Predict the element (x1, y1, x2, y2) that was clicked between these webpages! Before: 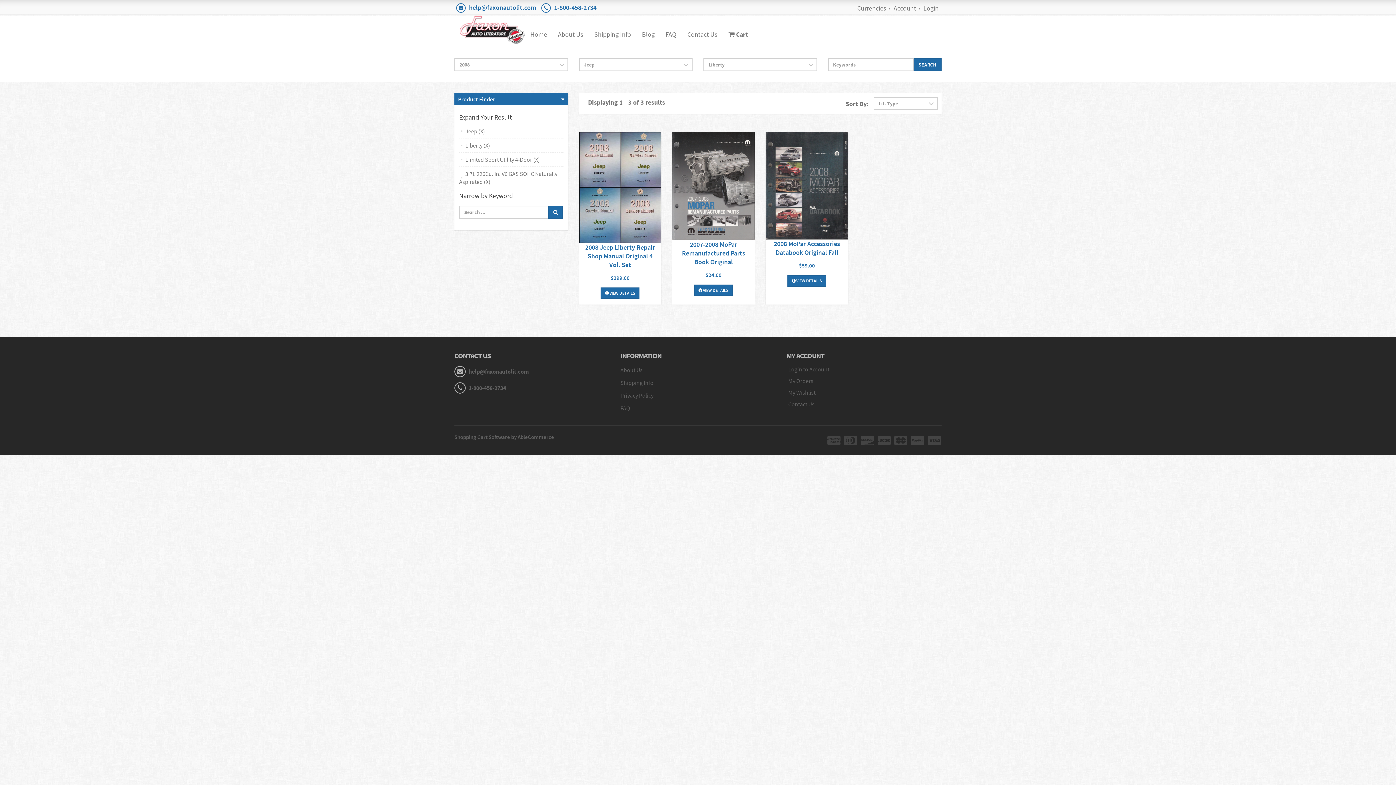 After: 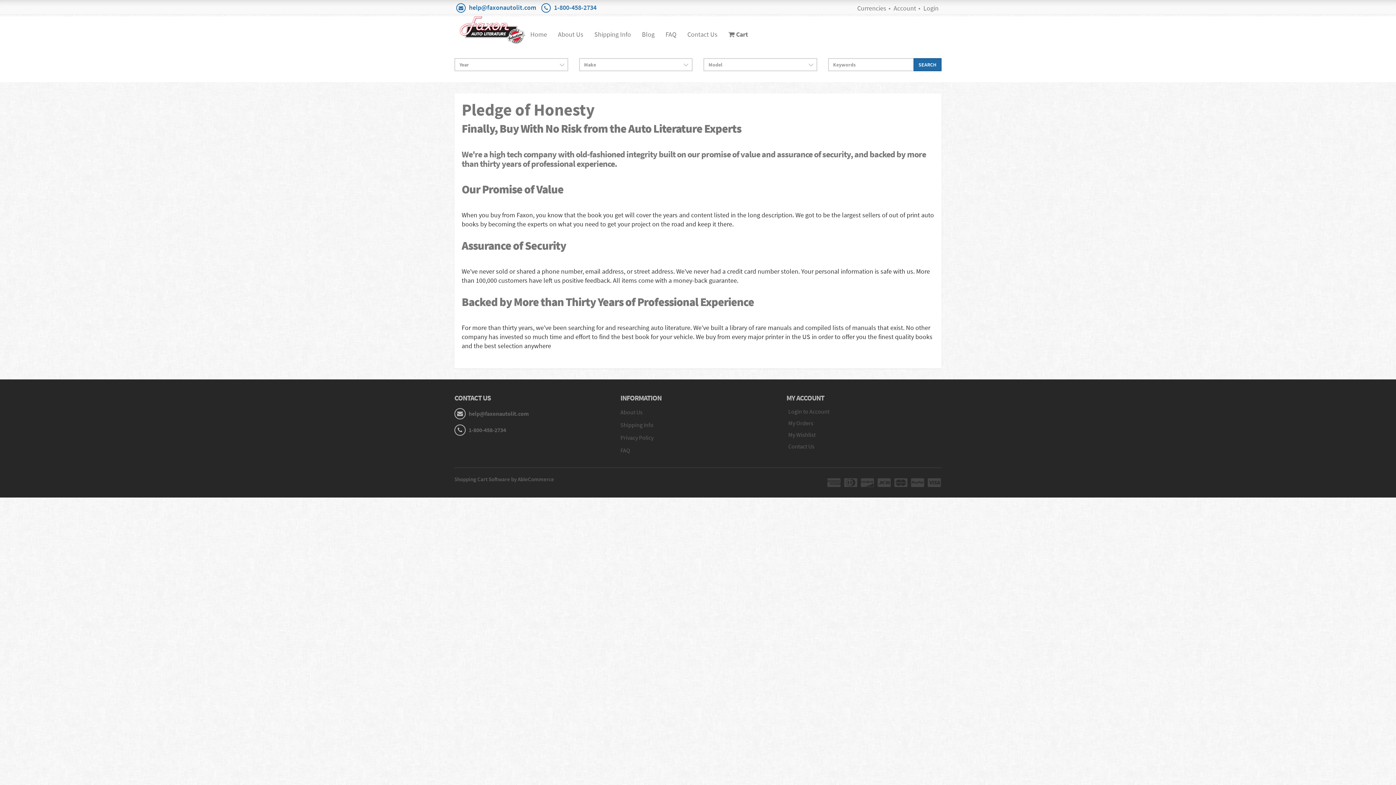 Action: bbox: (620, 391, 653, 399) label: Privacy Policy